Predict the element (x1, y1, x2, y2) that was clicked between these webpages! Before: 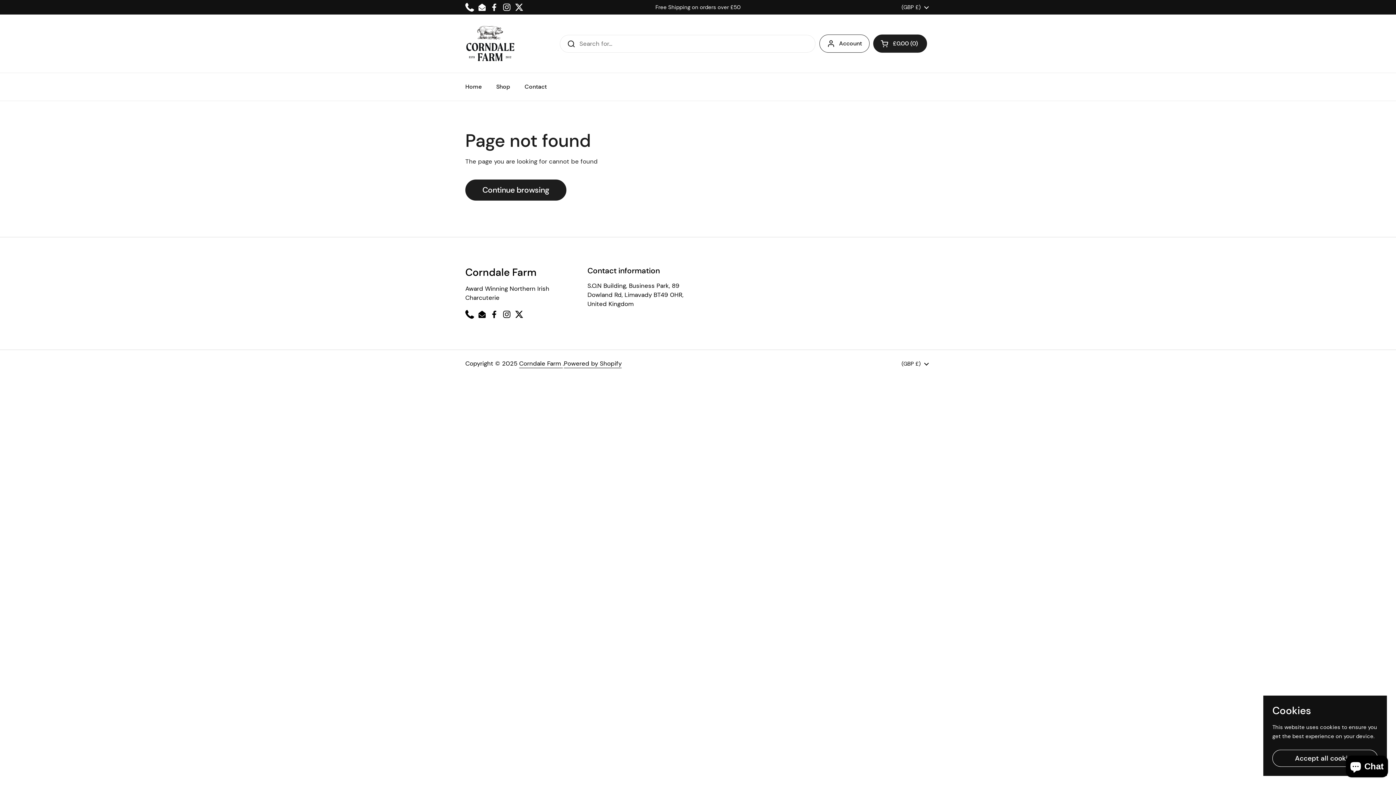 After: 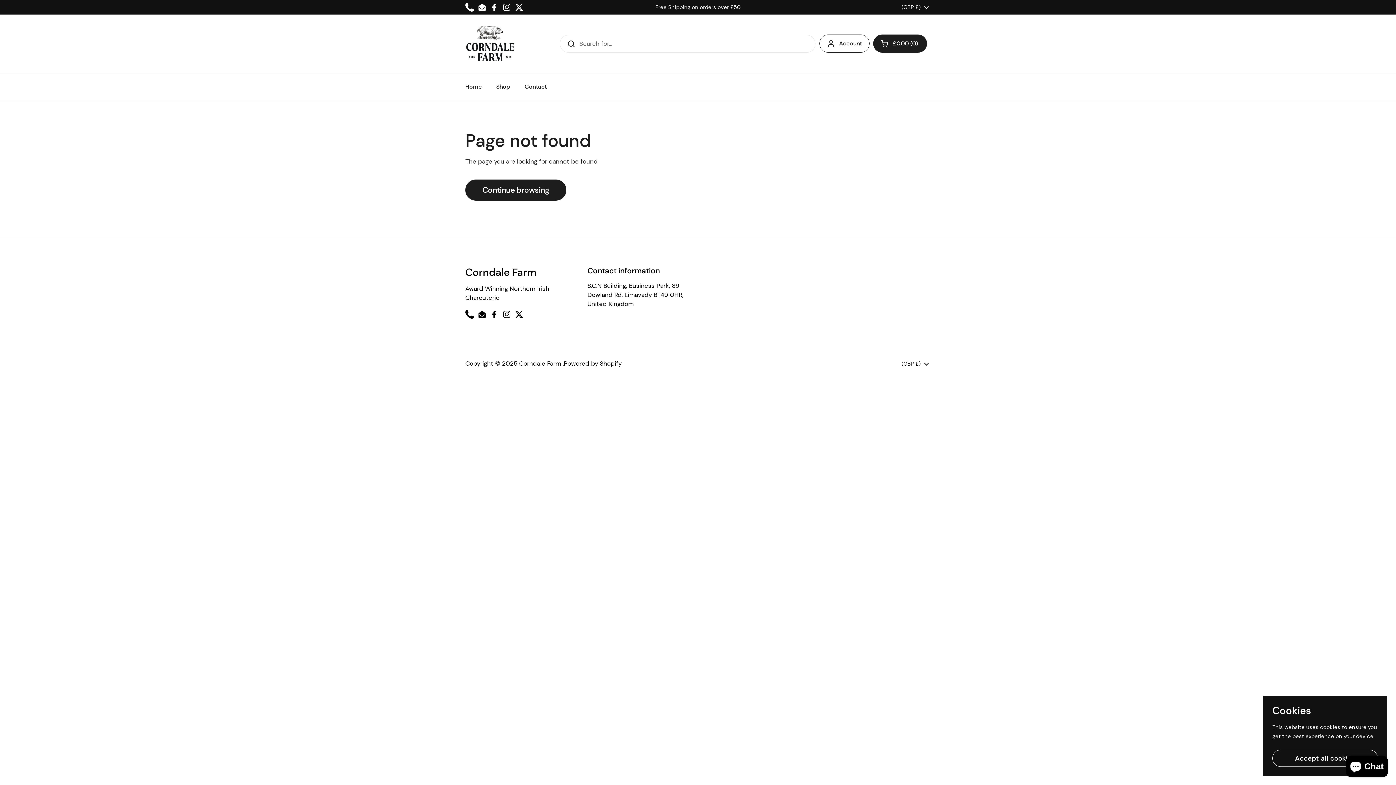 Action: label: Phone bbox: (465, 2, 474, 11)